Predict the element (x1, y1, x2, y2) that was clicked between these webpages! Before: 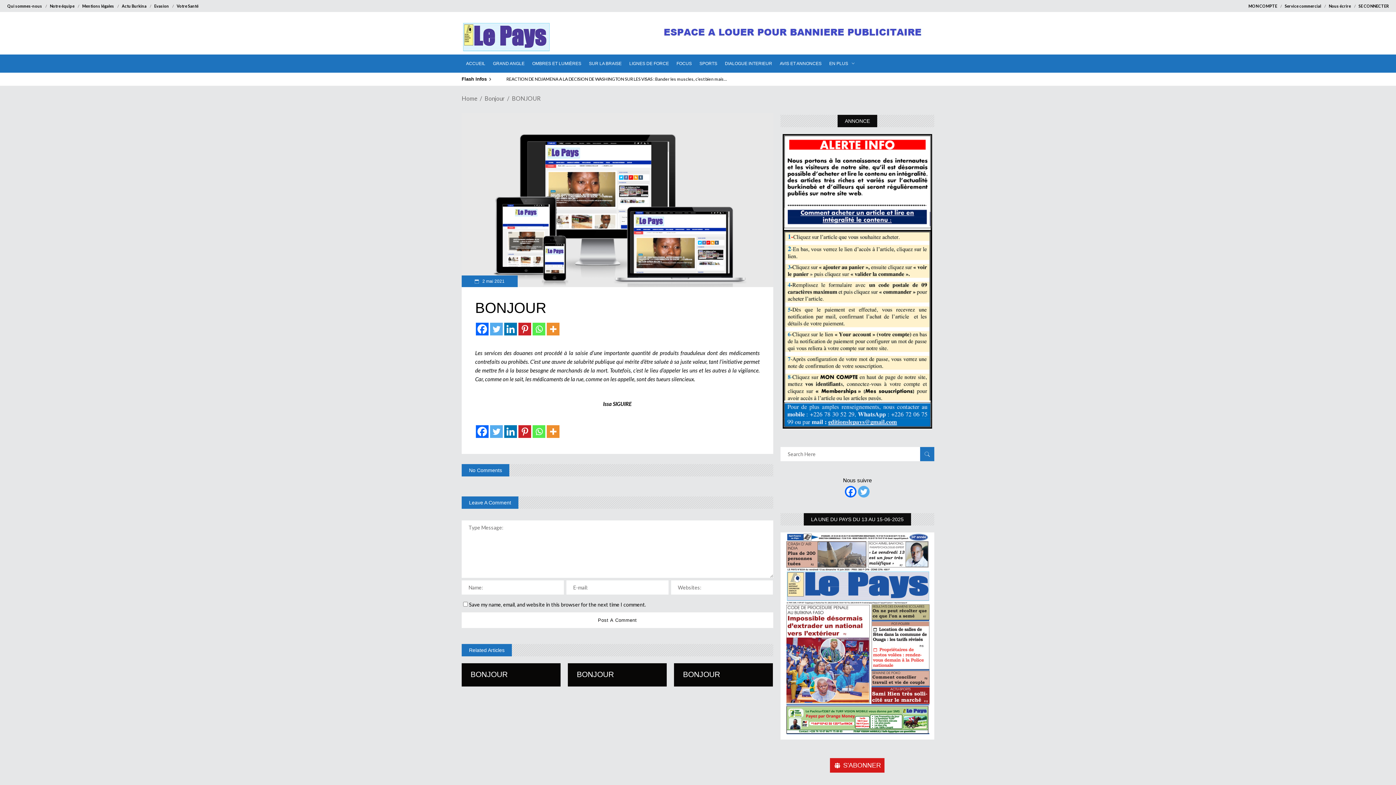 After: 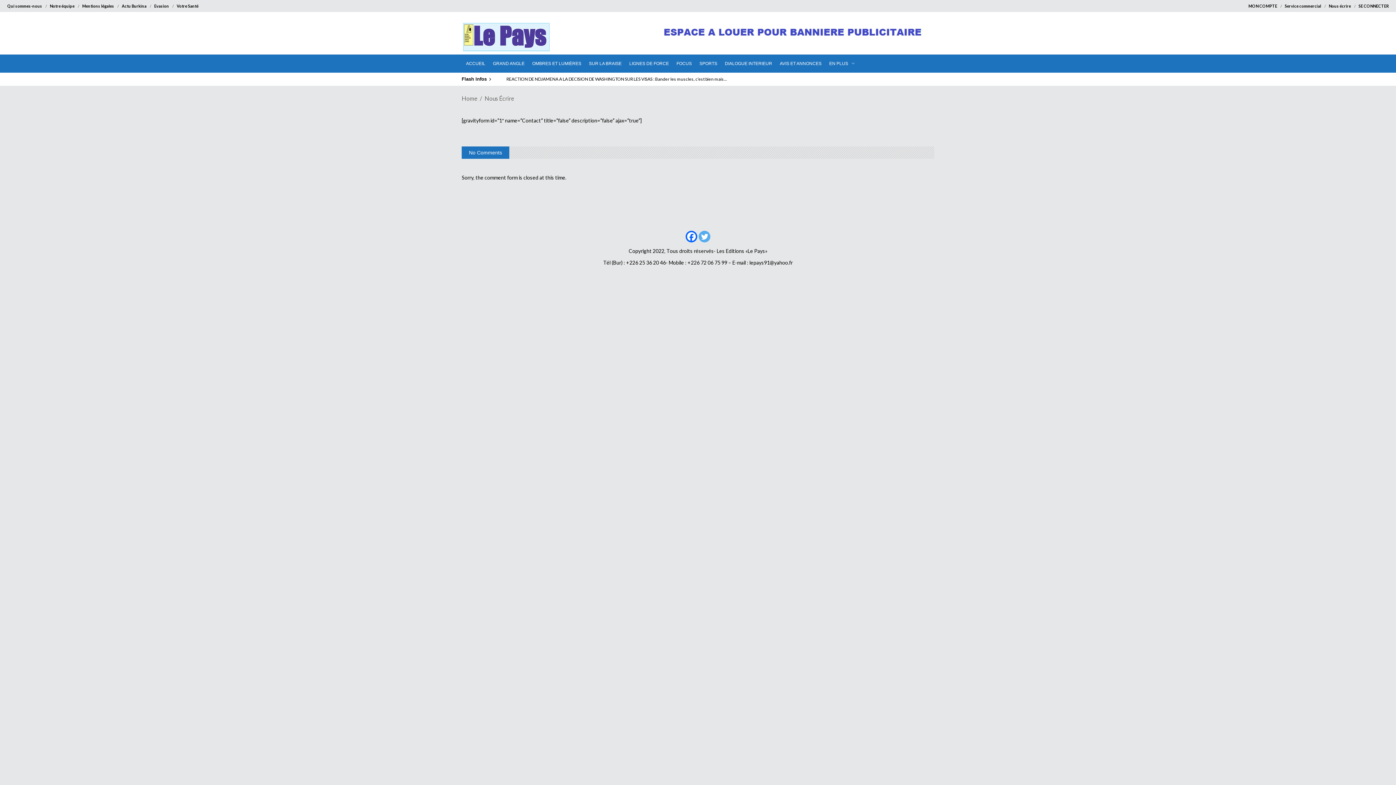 Action: bbox: (1329, 3, 1351, 8) label: Nous écrire